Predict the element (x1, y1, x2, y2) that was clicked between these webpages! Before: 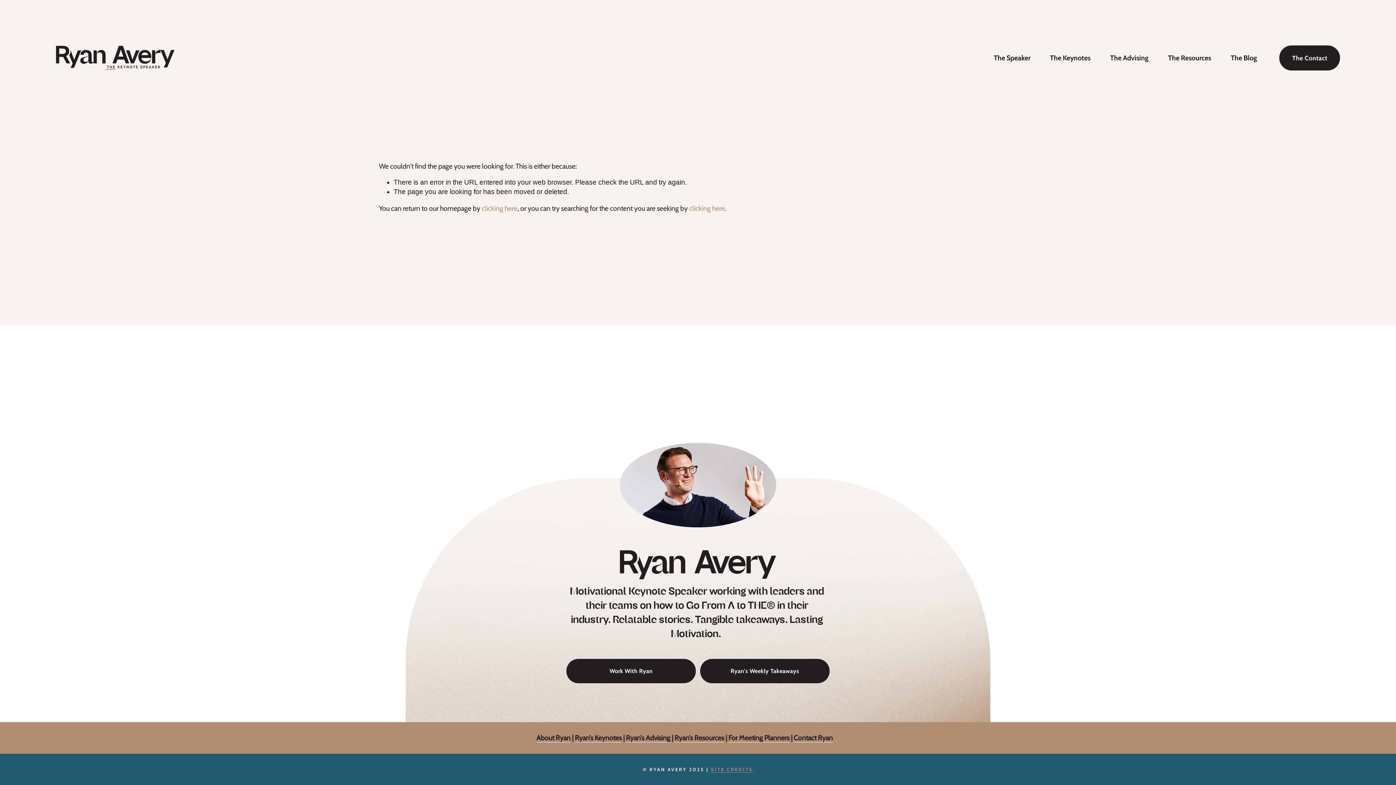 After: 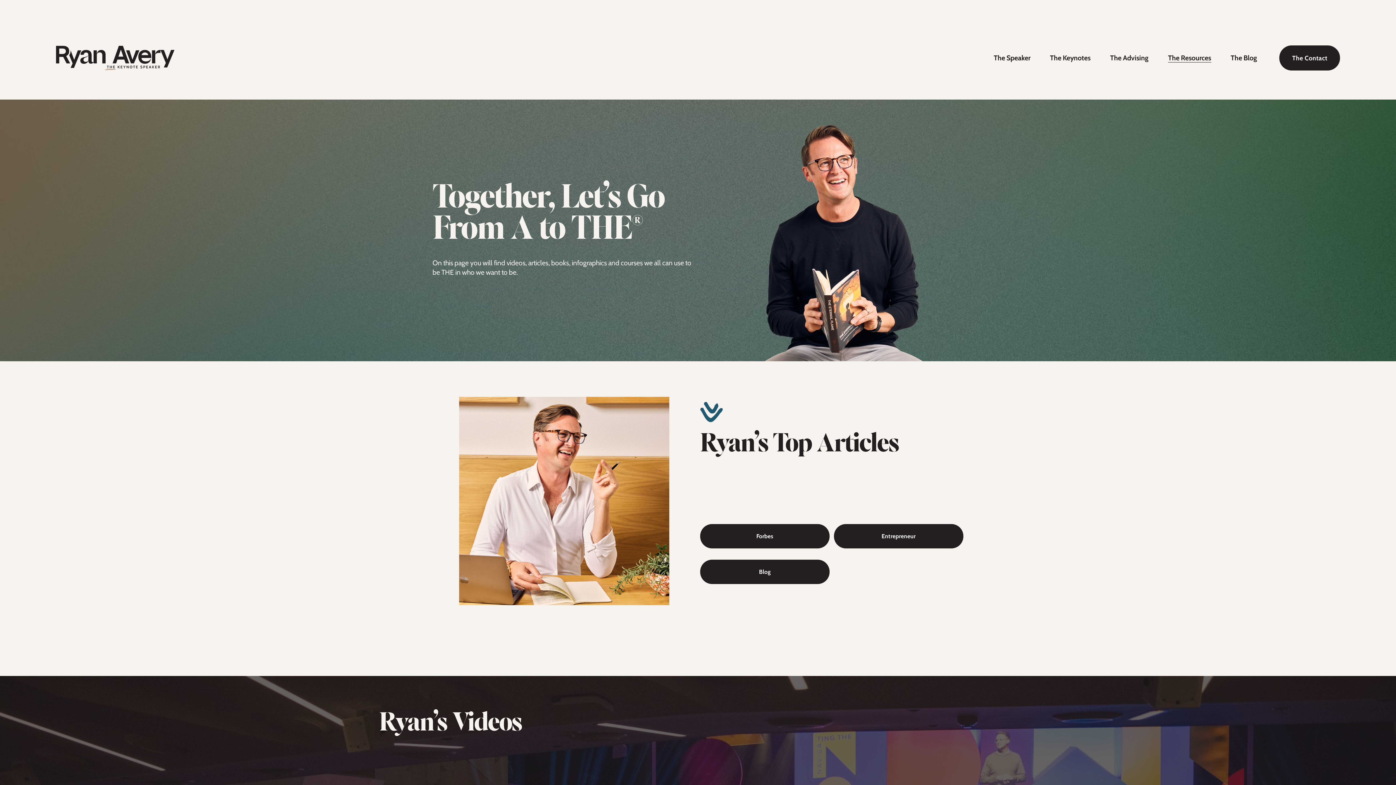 Action: label: Ryan's Weekly Takeaways bbox: (700, 659, 829, 683)